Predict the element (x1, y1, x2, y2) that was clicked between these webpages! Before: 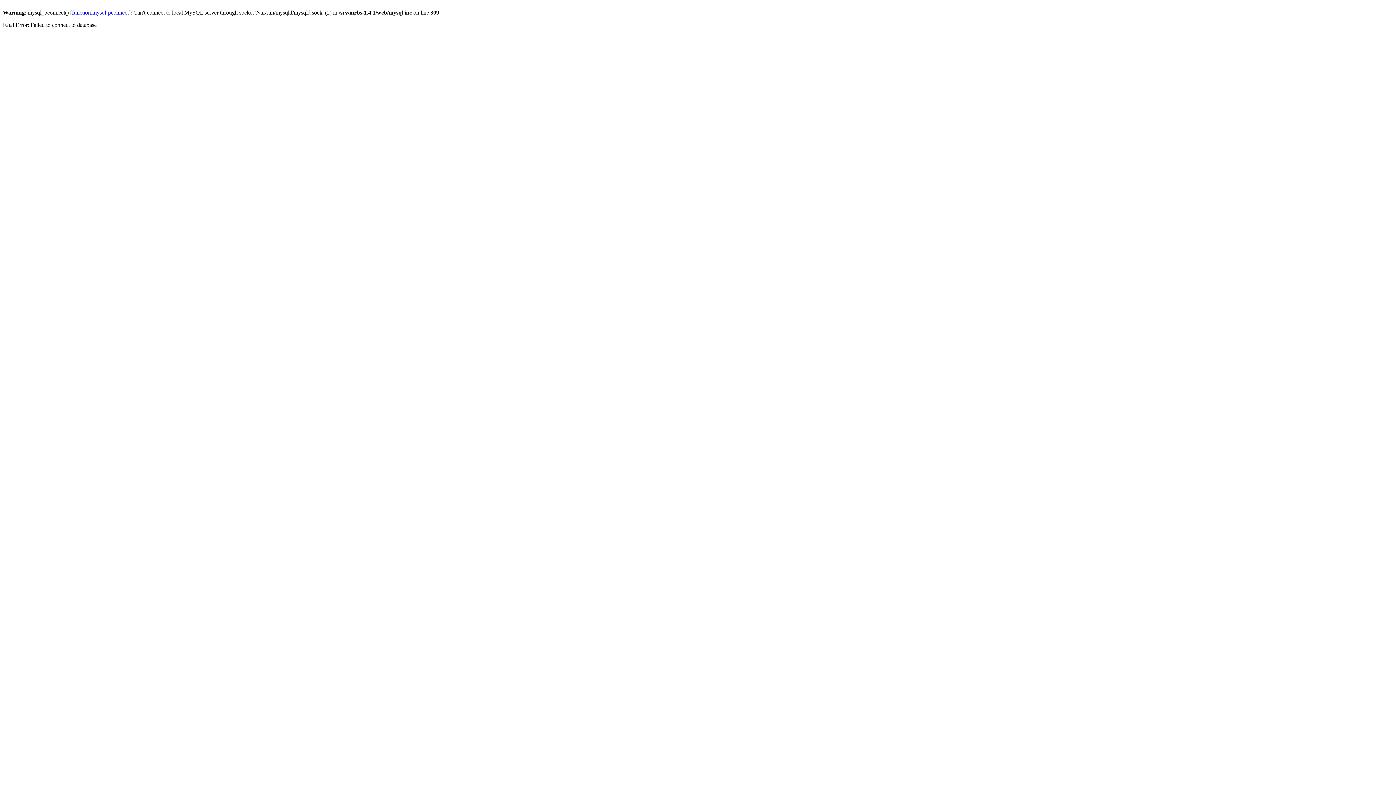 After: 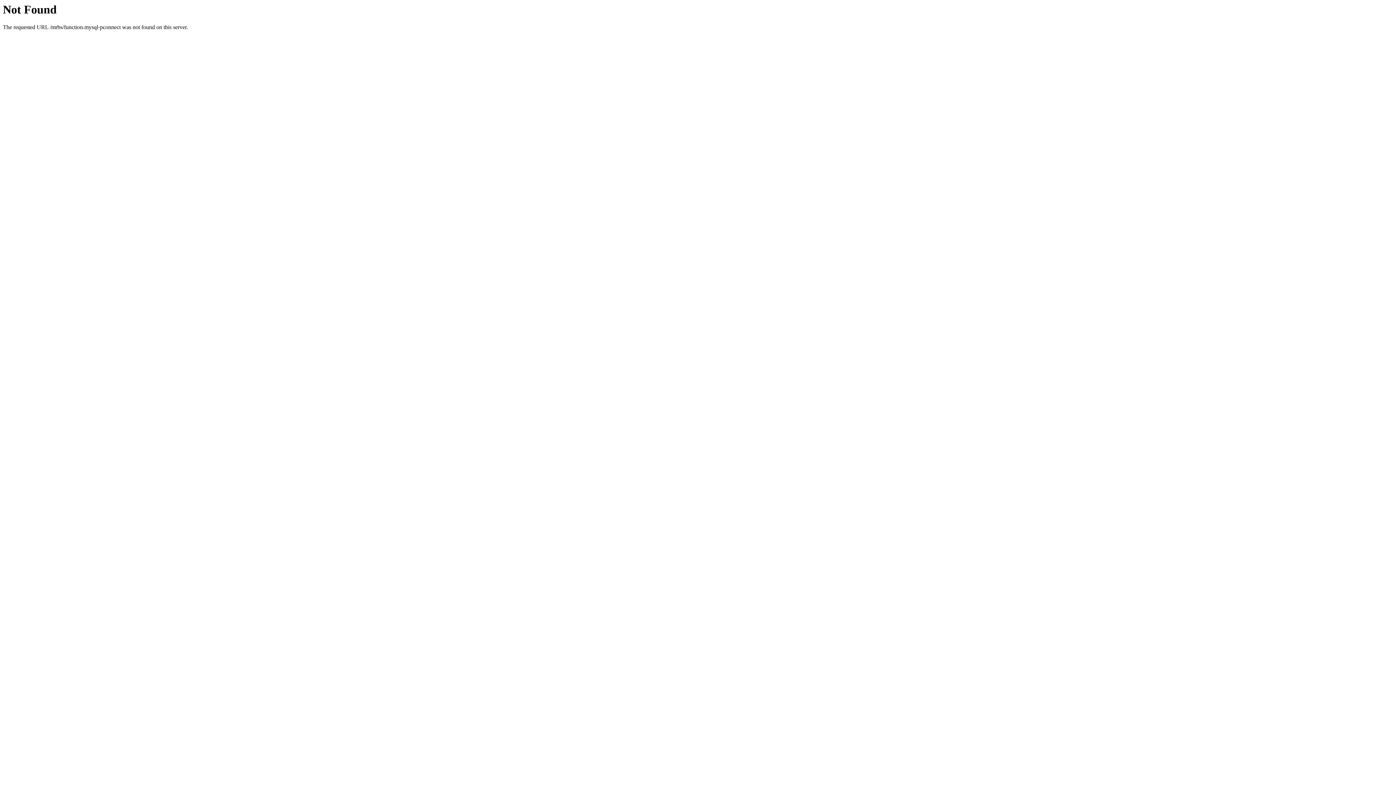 Action: label: function.mysql-pconnect bbox: (72, 9, 128, 15)